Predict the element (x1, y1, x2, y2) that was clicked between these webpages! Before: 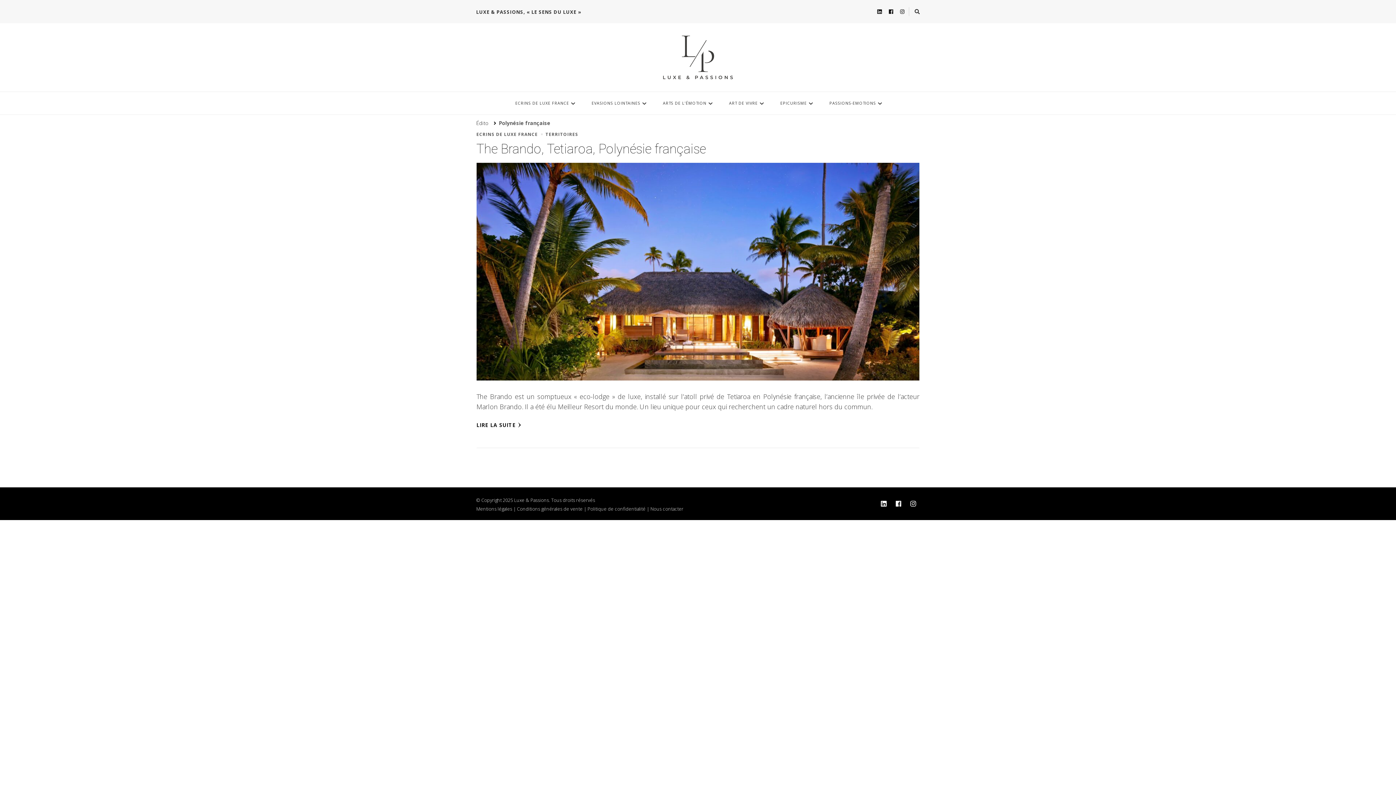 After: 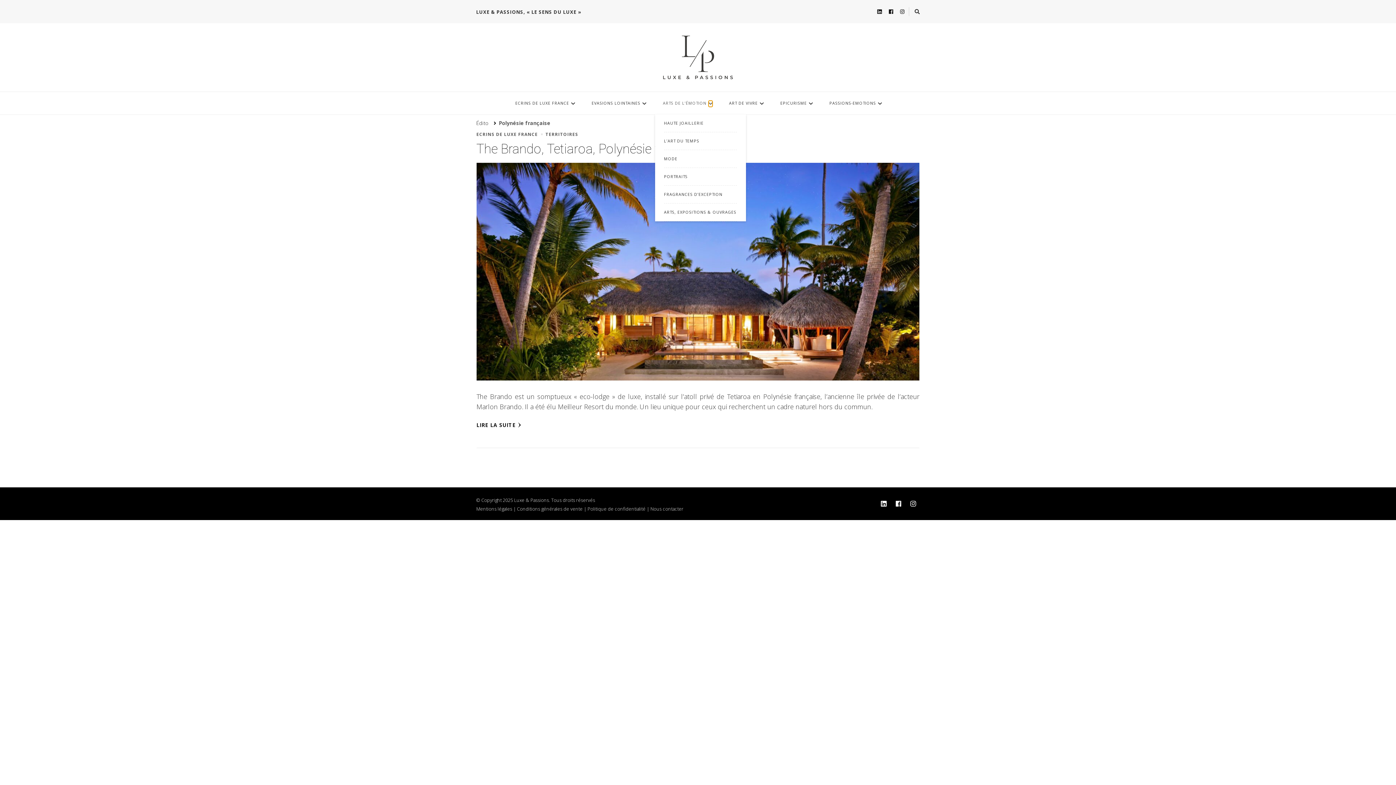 Action: bbox: (708, 101, 712, 106)